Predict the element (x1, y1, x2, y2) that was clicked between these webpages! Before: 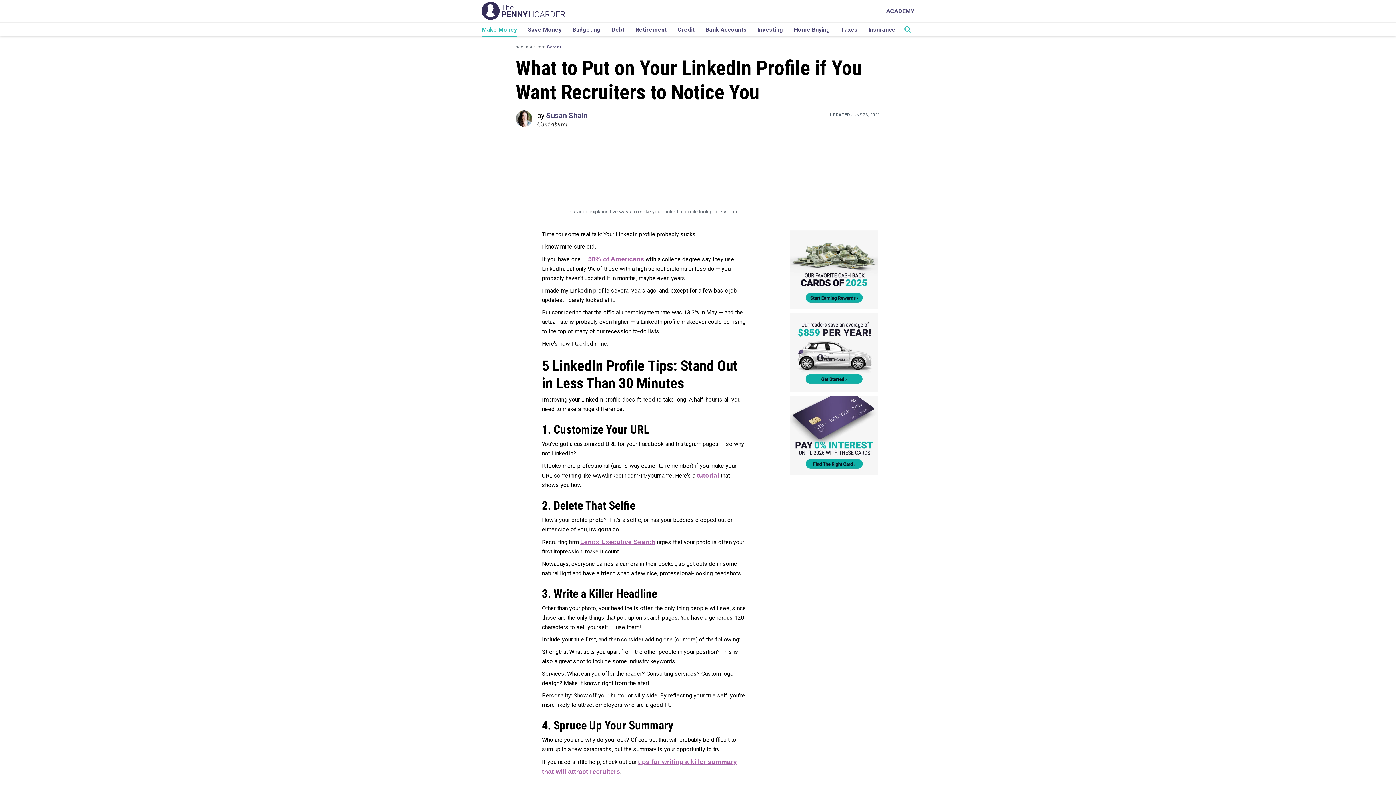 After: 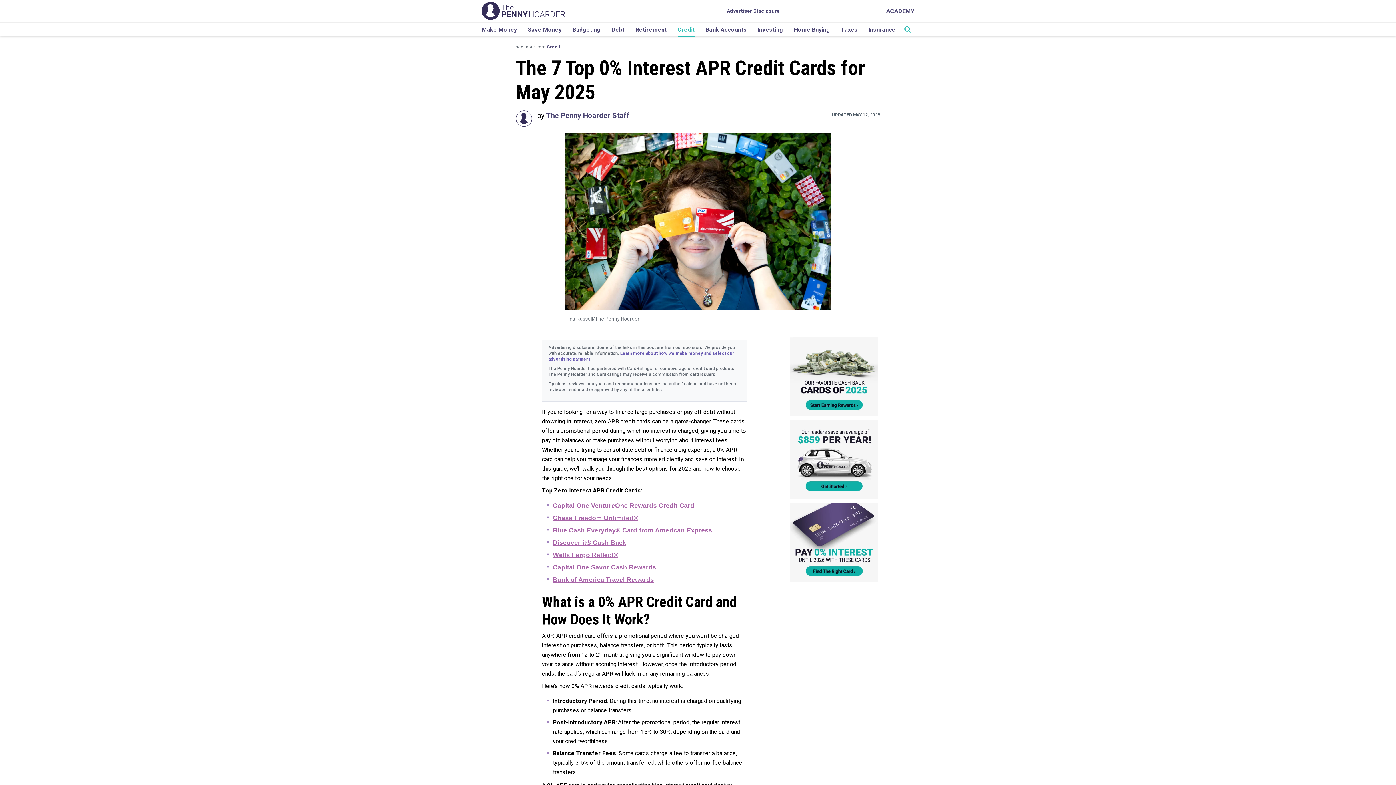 Action: bbox: (790, 432, 878, 438)